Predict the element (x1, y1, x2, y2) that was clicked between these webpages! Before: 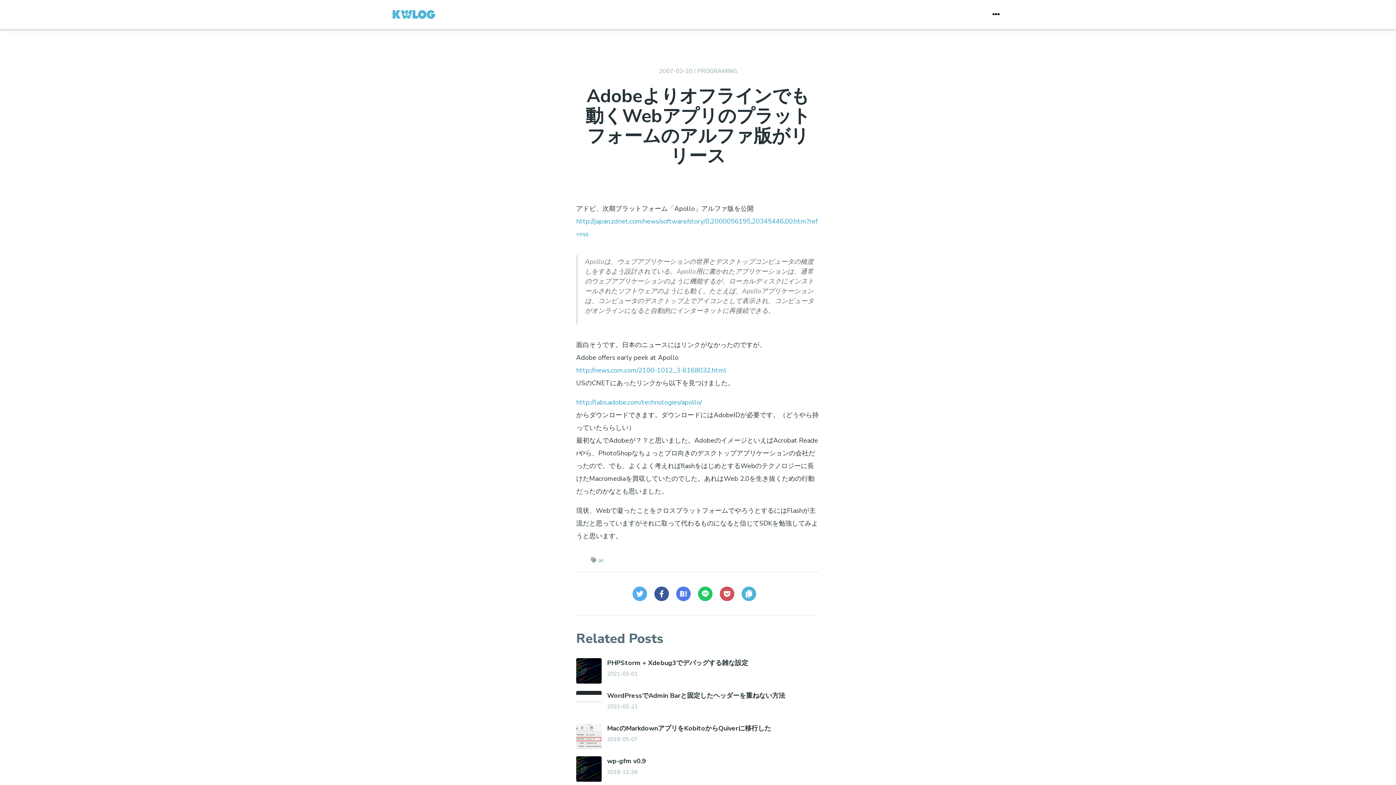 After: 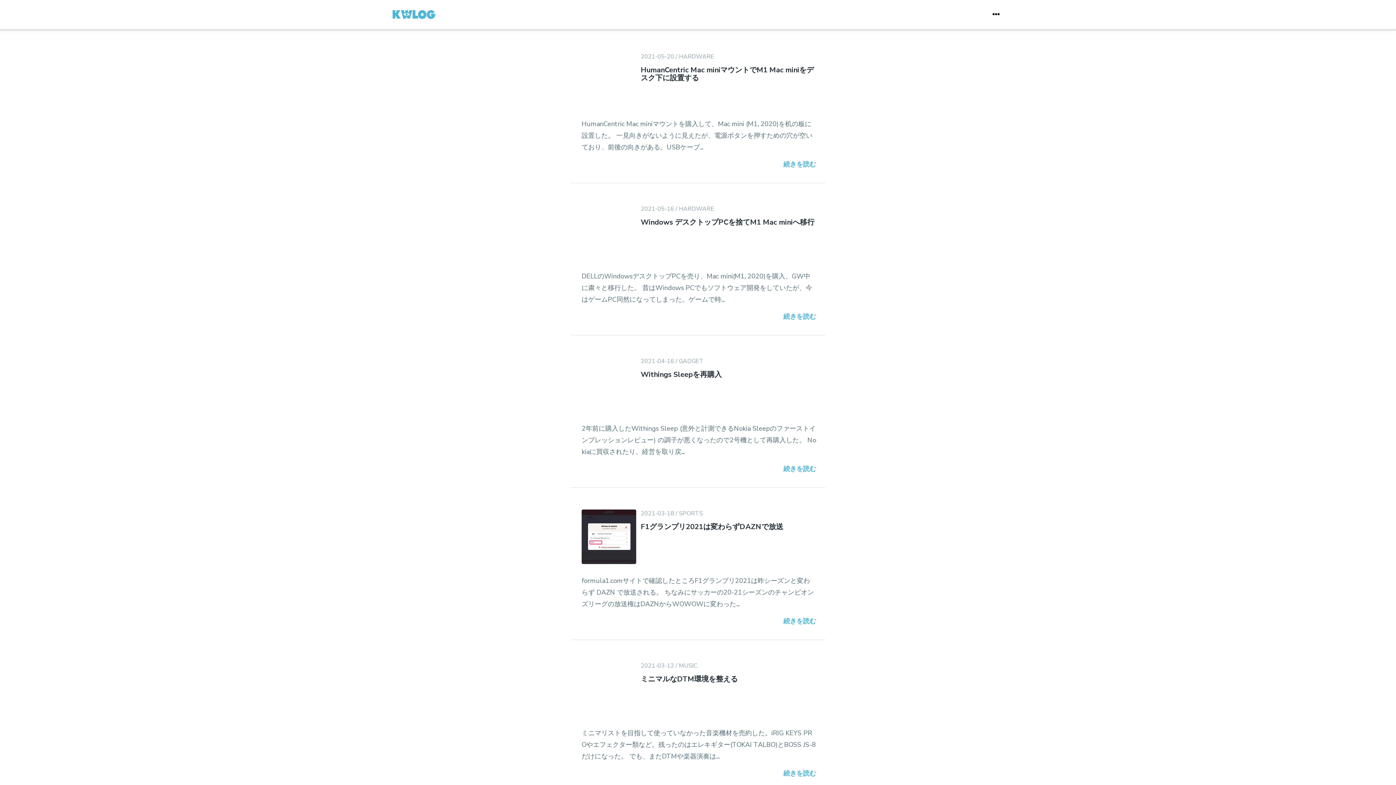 Action: bbox: (392, 10, 436, 20)